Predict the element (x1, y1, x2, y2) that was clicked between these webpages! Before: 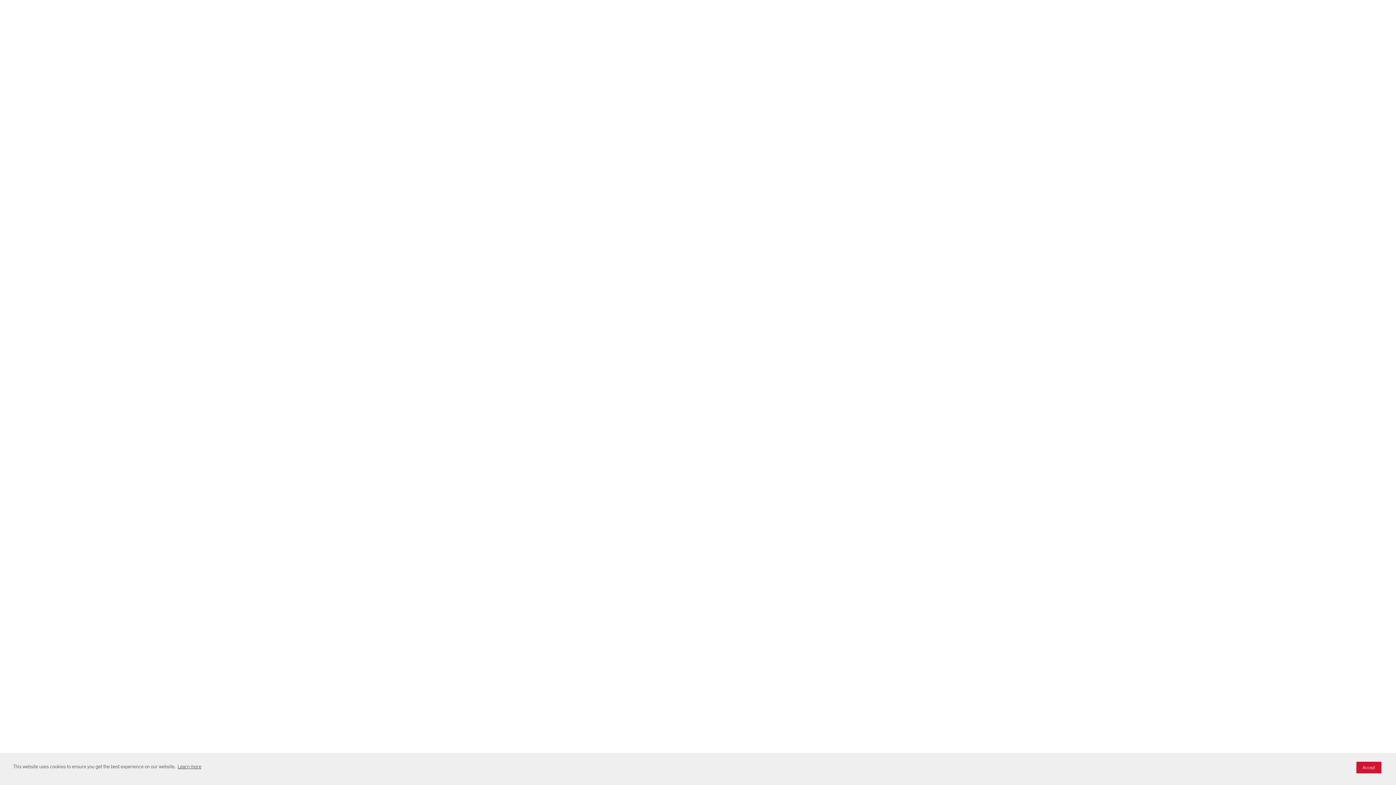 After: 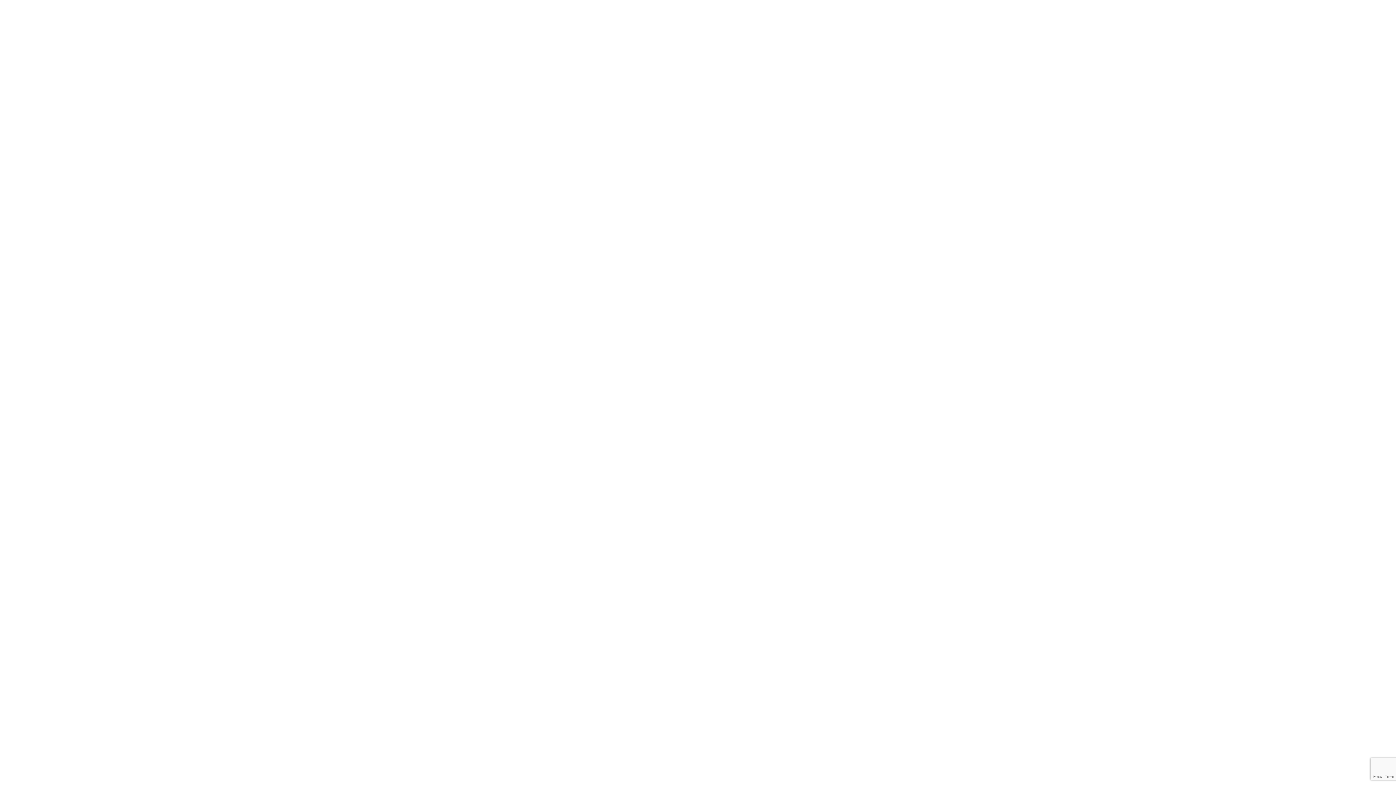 Action: bbox: (1356, 762, 1381, 773) label: Accept